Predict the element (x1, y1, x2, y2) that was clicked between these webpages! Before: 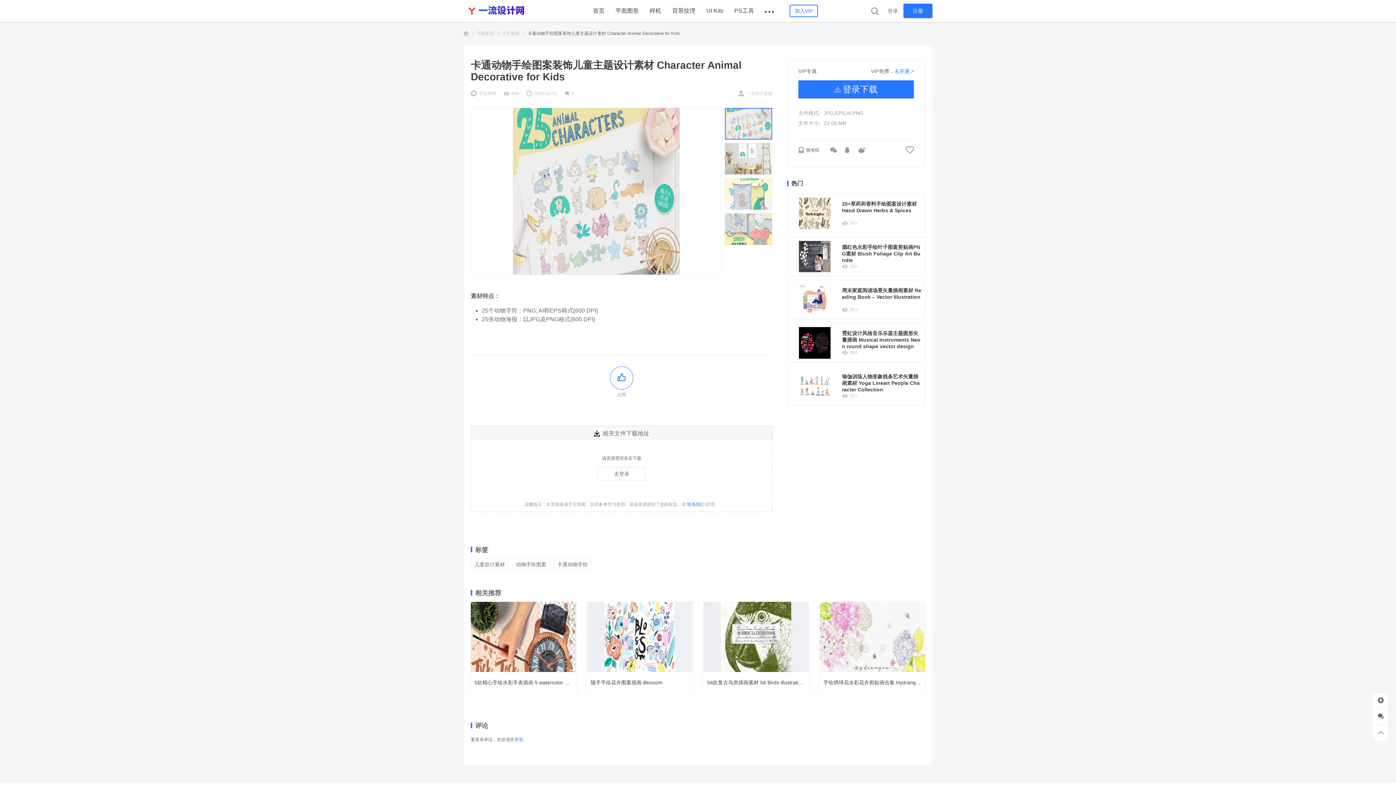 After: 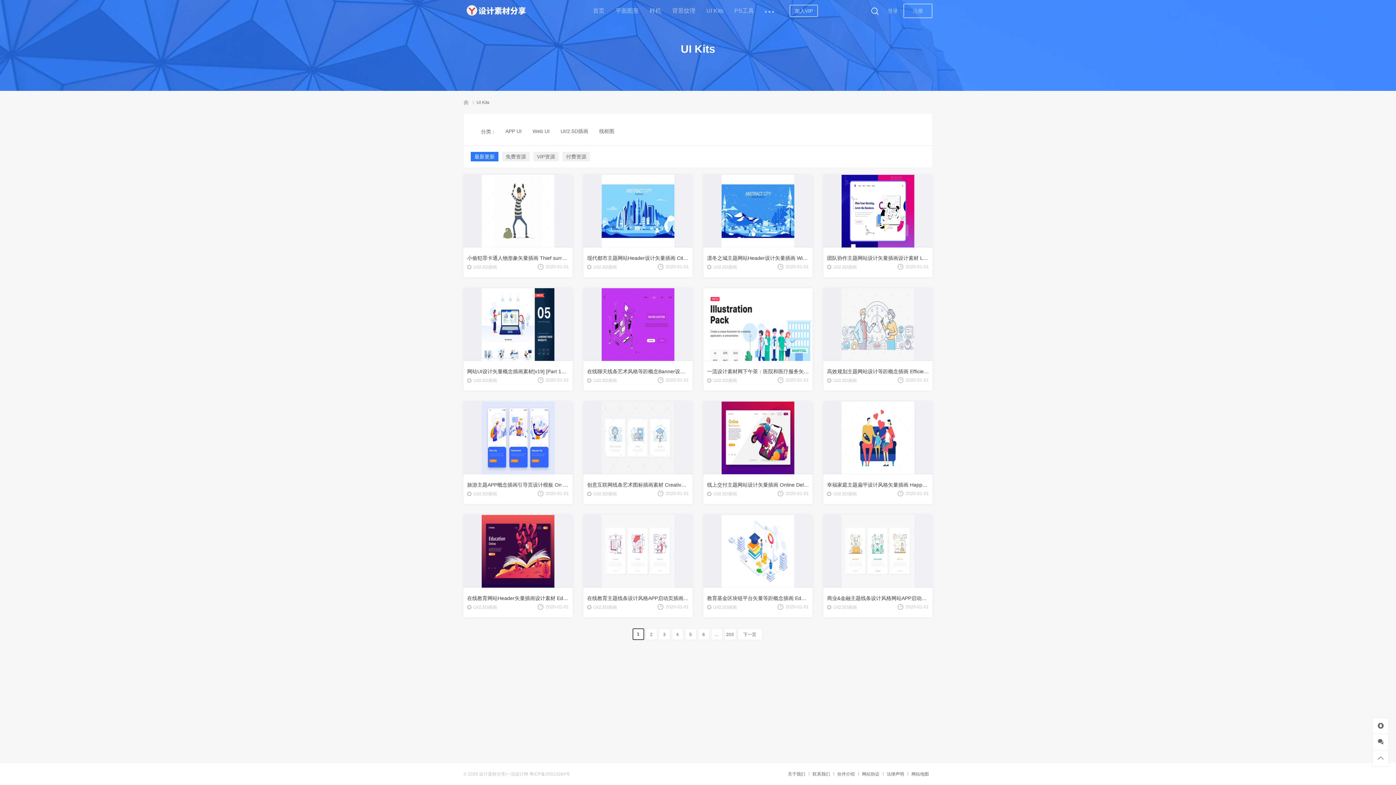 Action: bbox: (706, 0, 723, 21) label: UI Kits